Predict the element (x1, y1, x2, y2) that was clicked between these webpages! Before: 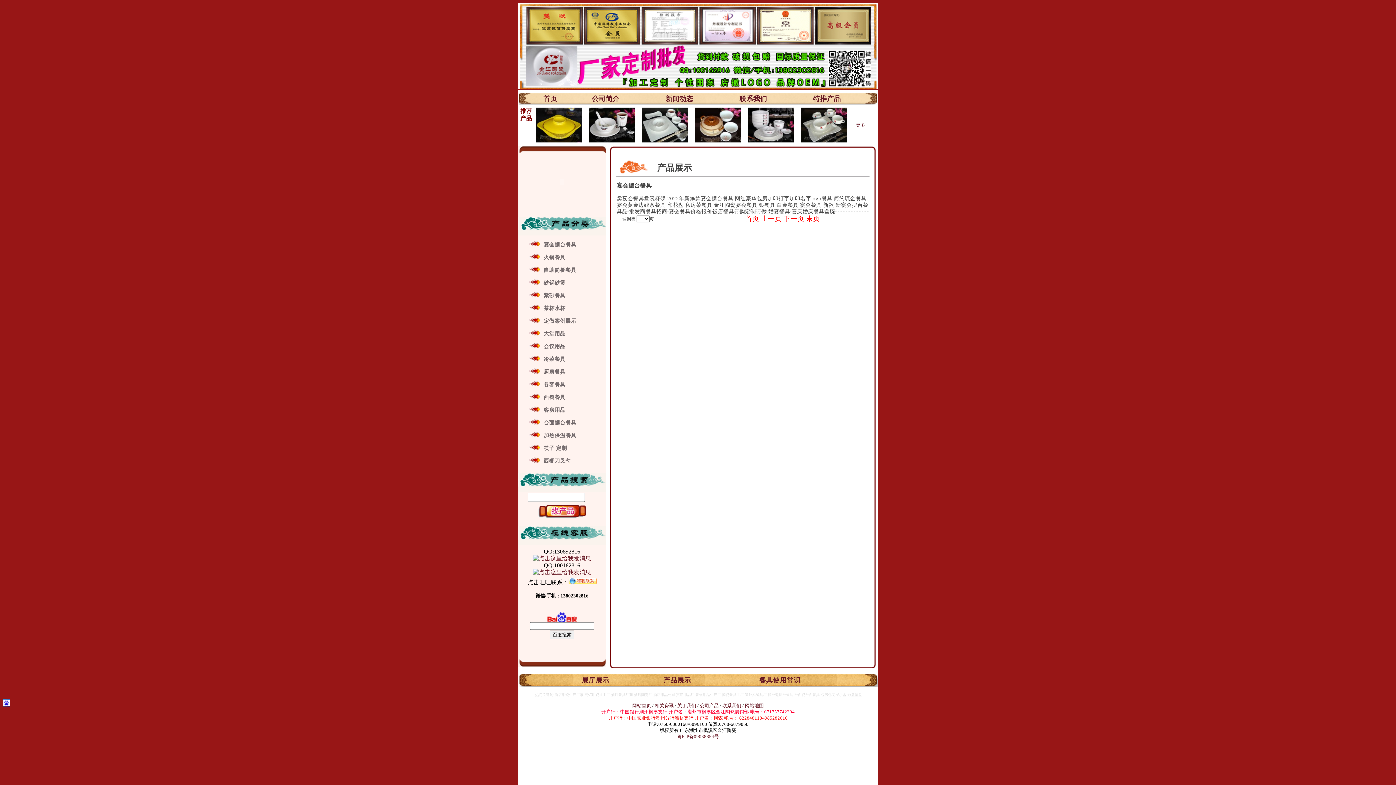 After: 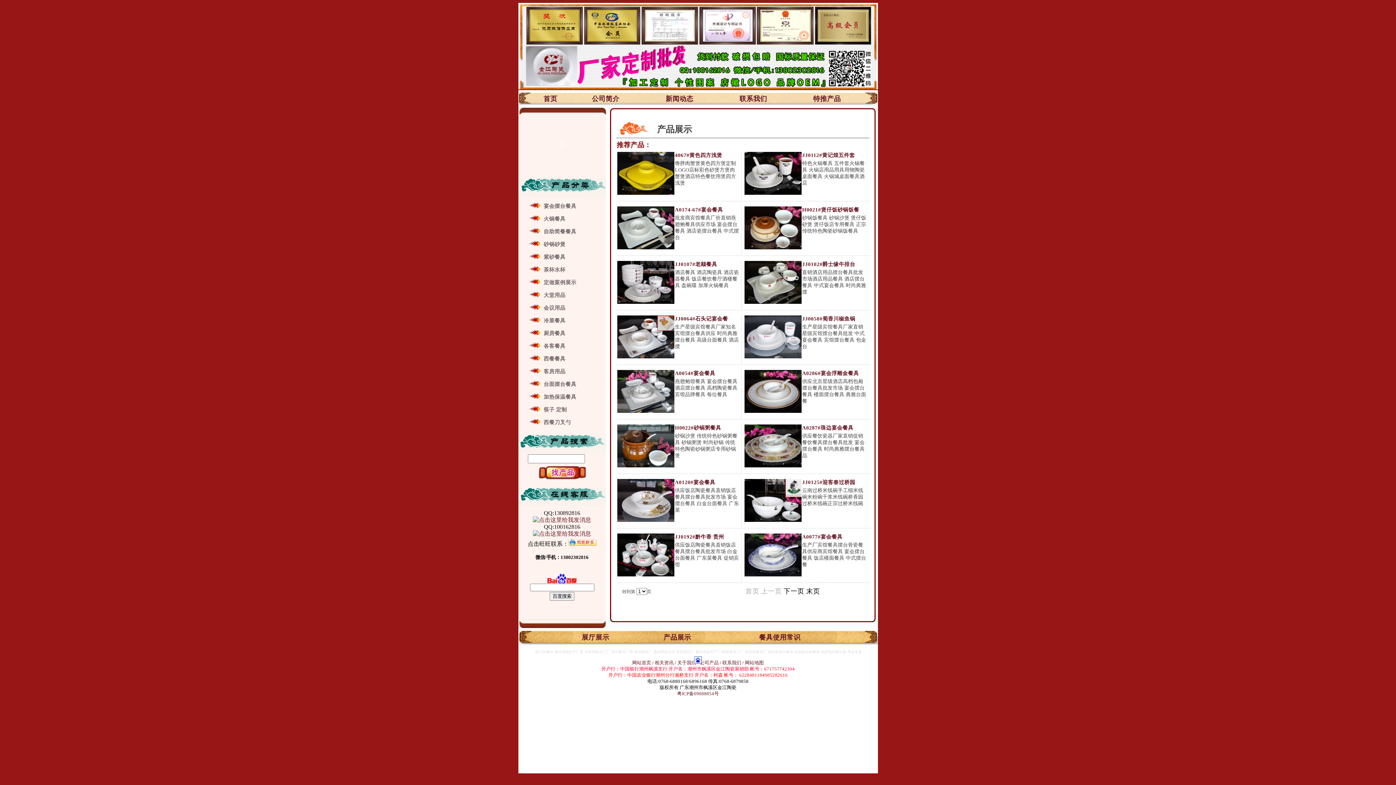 Action: label: 更多 bbox: (856, 122, 865, 127)